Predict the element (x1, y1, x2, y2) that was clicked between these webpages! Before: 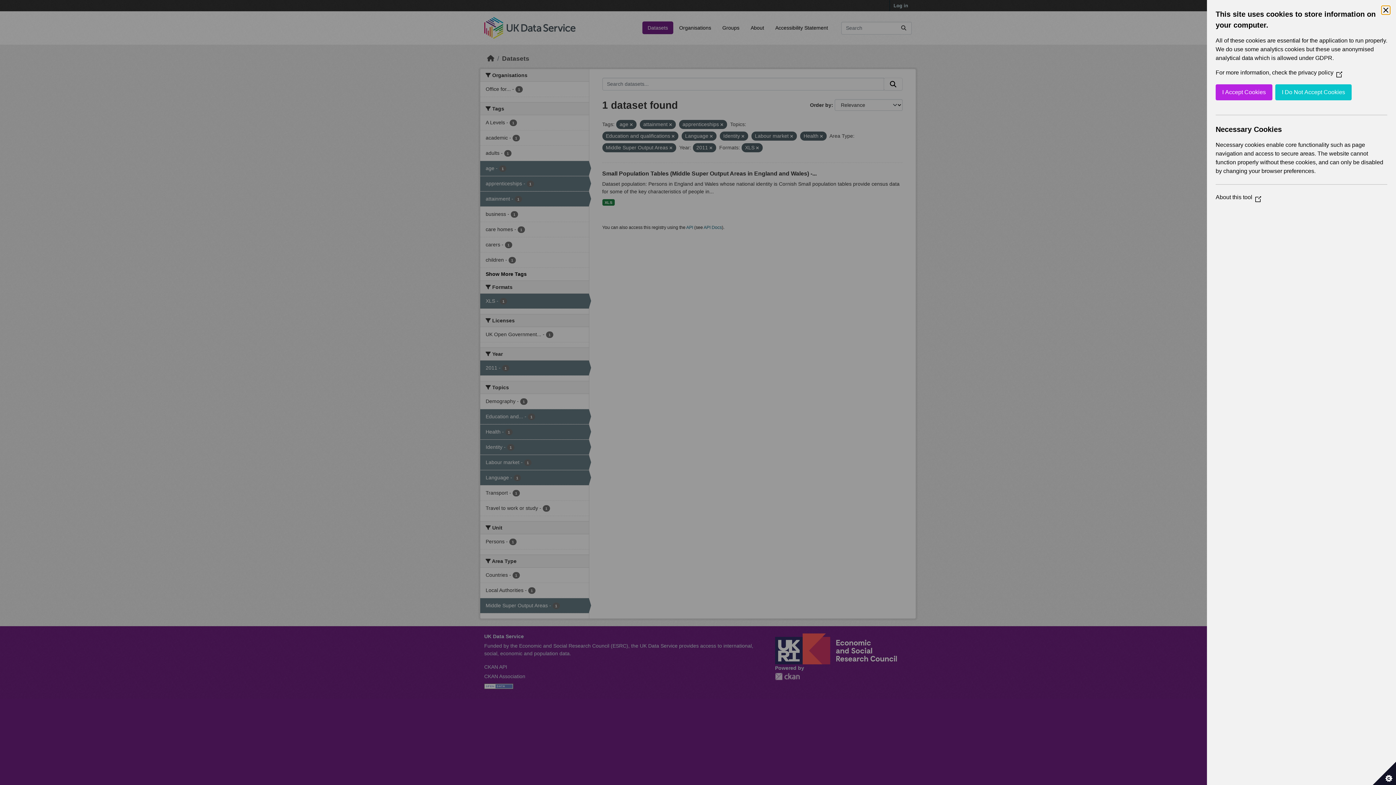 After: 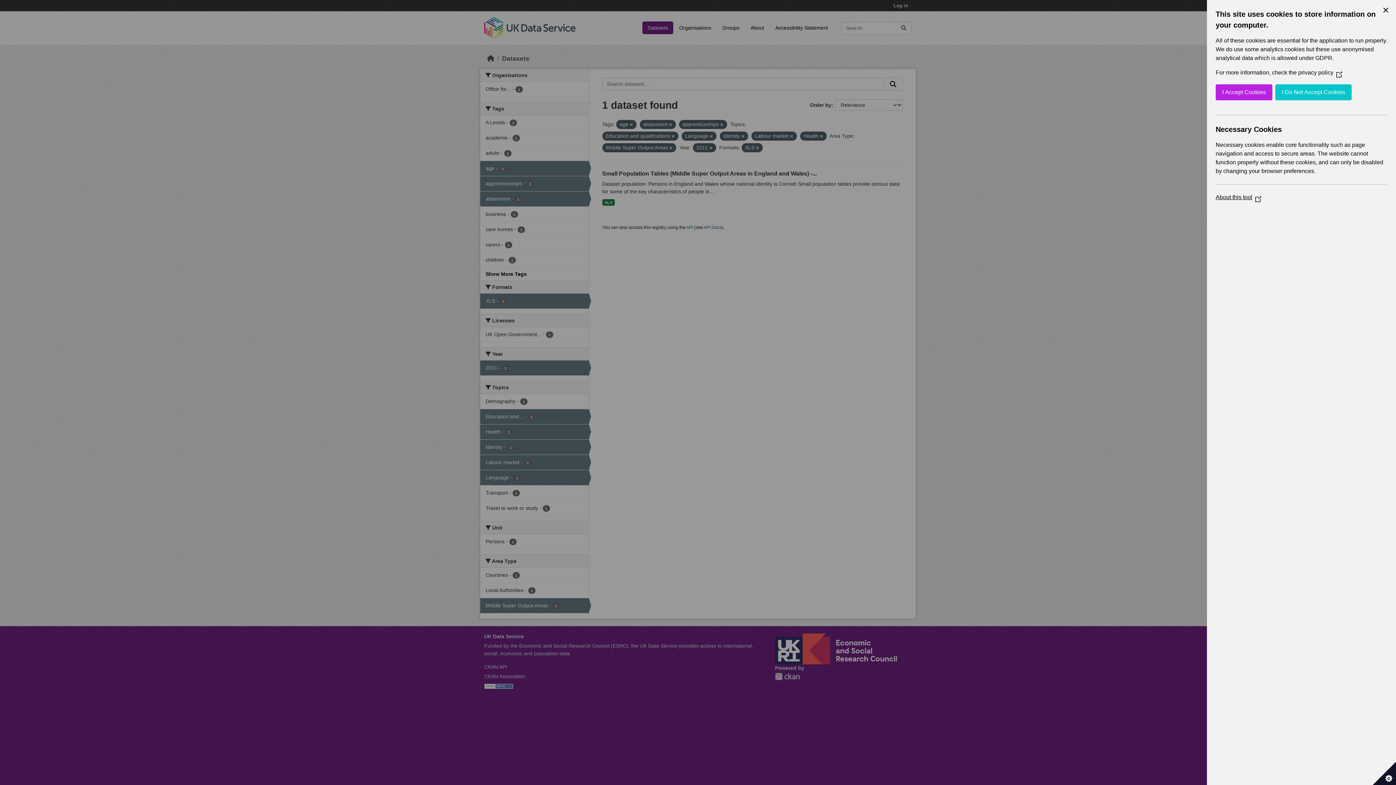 Action: label: About this tool
(Opens in a new window) bbox: (1216, 194, 1261, 200)